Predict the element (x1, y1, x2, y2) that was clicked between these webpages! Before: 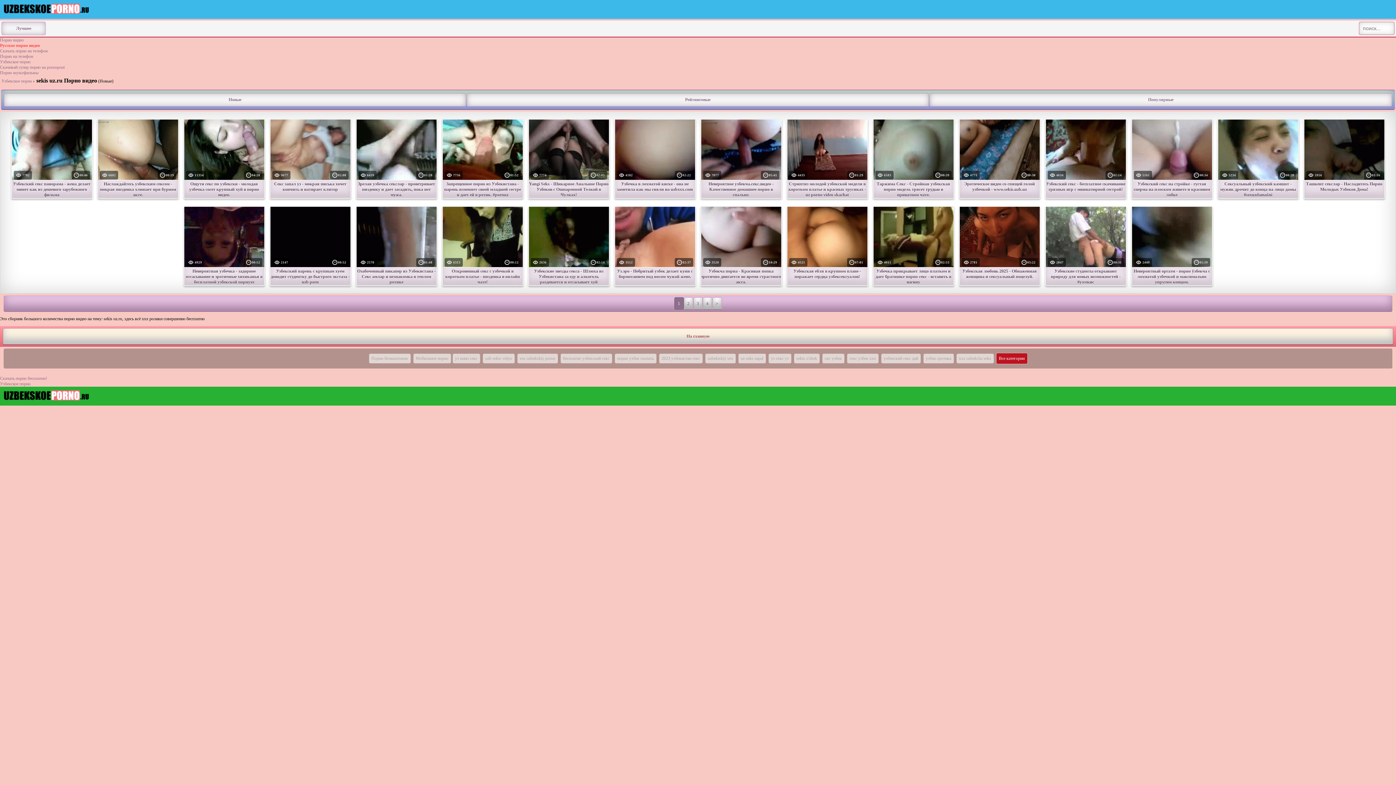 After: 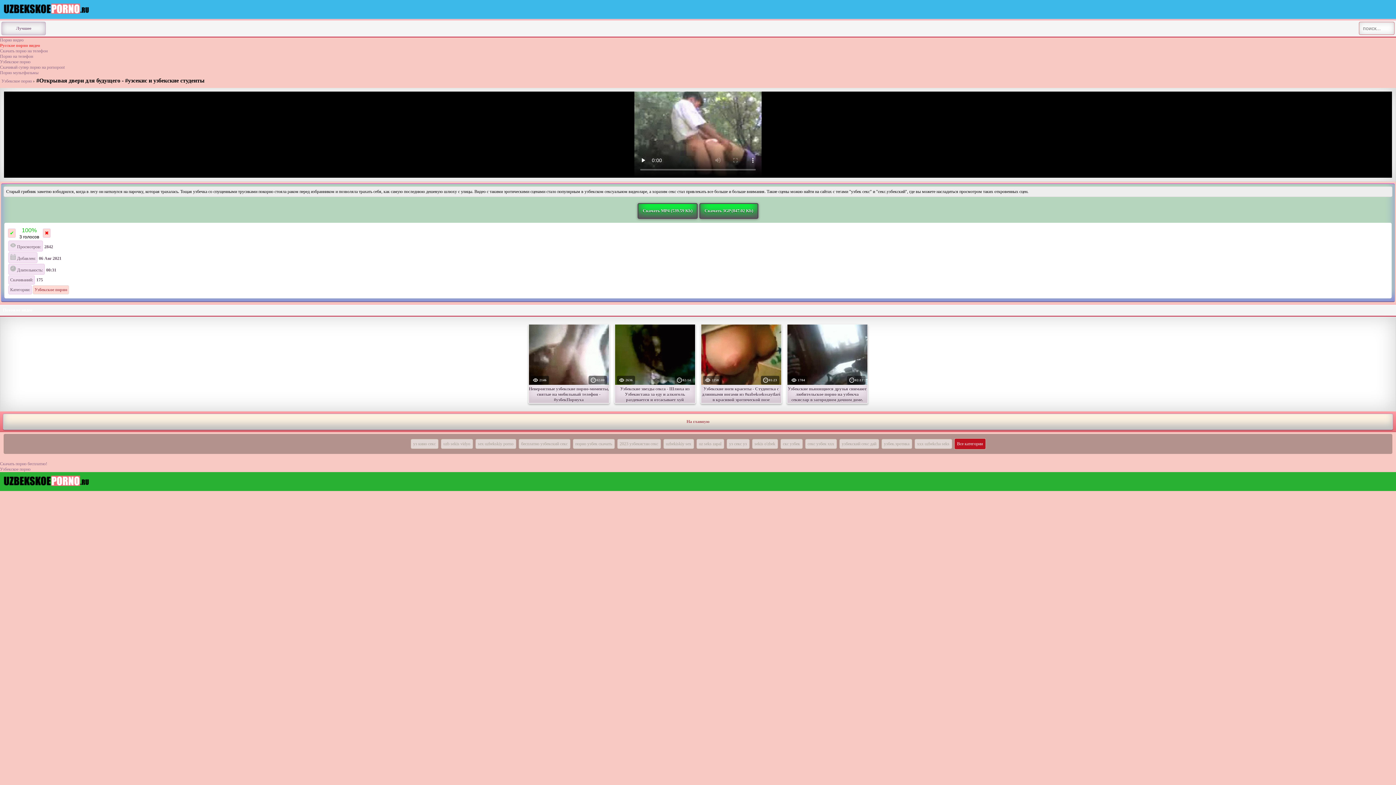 Action: bbox: (1046, 206, 1126, 280) label:  2847
00:31